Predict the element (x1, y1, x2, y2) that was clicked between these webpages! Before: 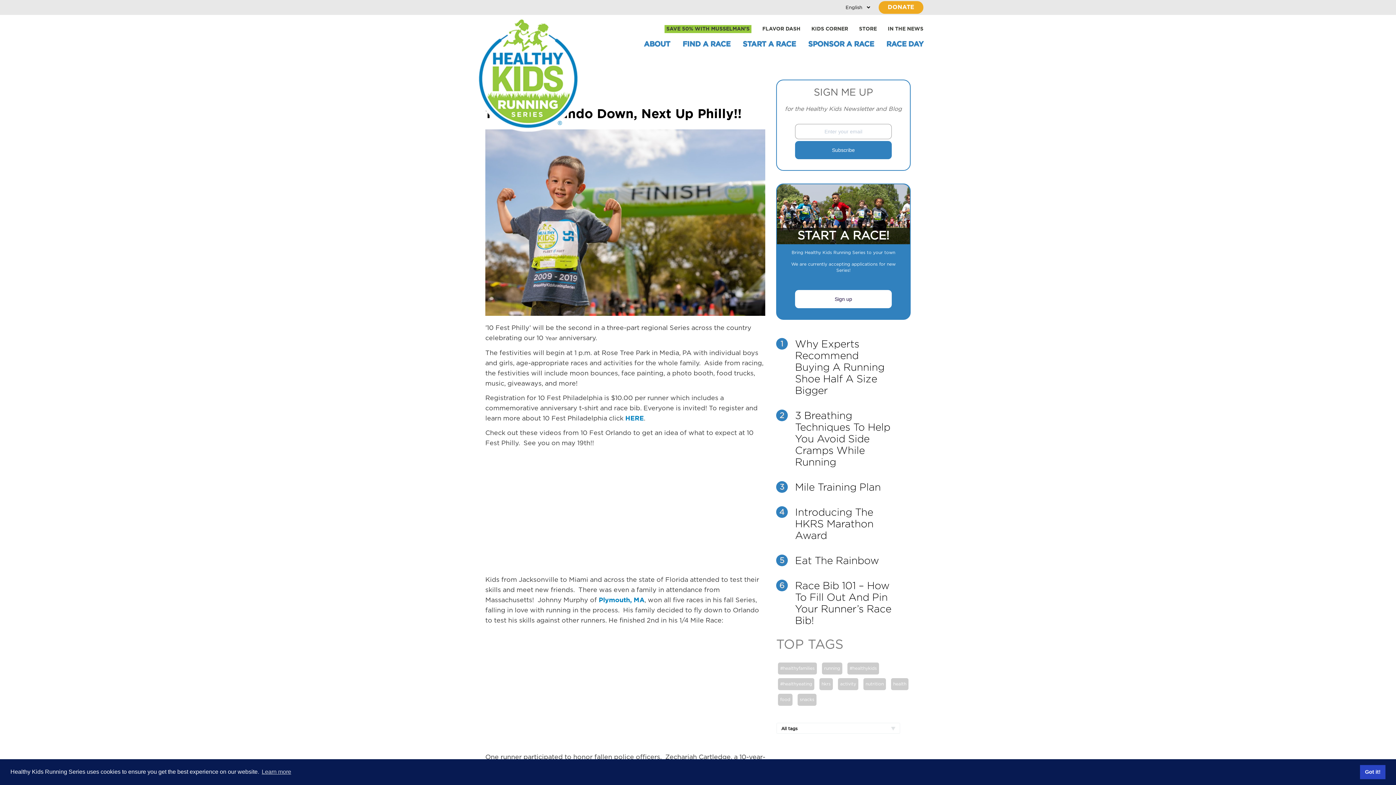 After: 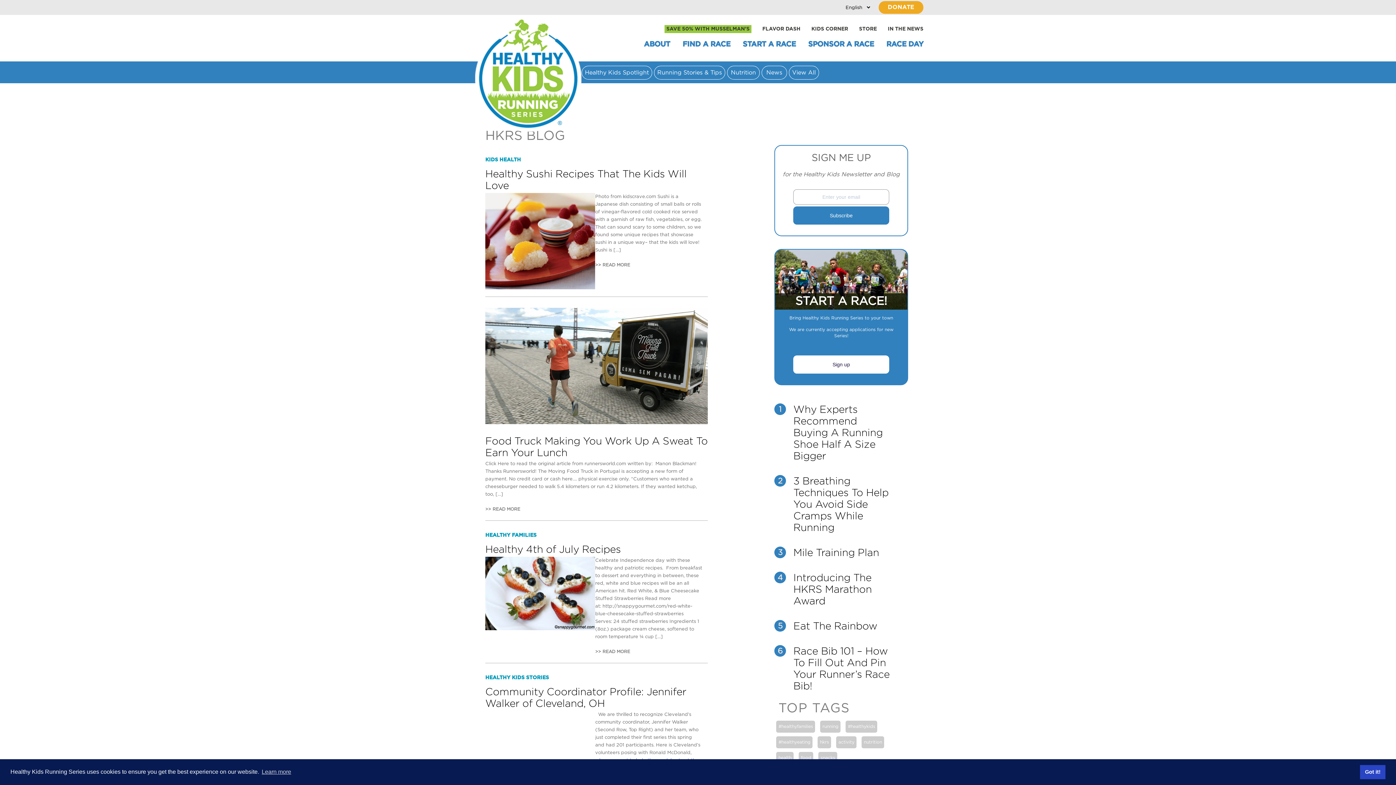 Action: bbox: (797, 694, 816, 706) label: snacks